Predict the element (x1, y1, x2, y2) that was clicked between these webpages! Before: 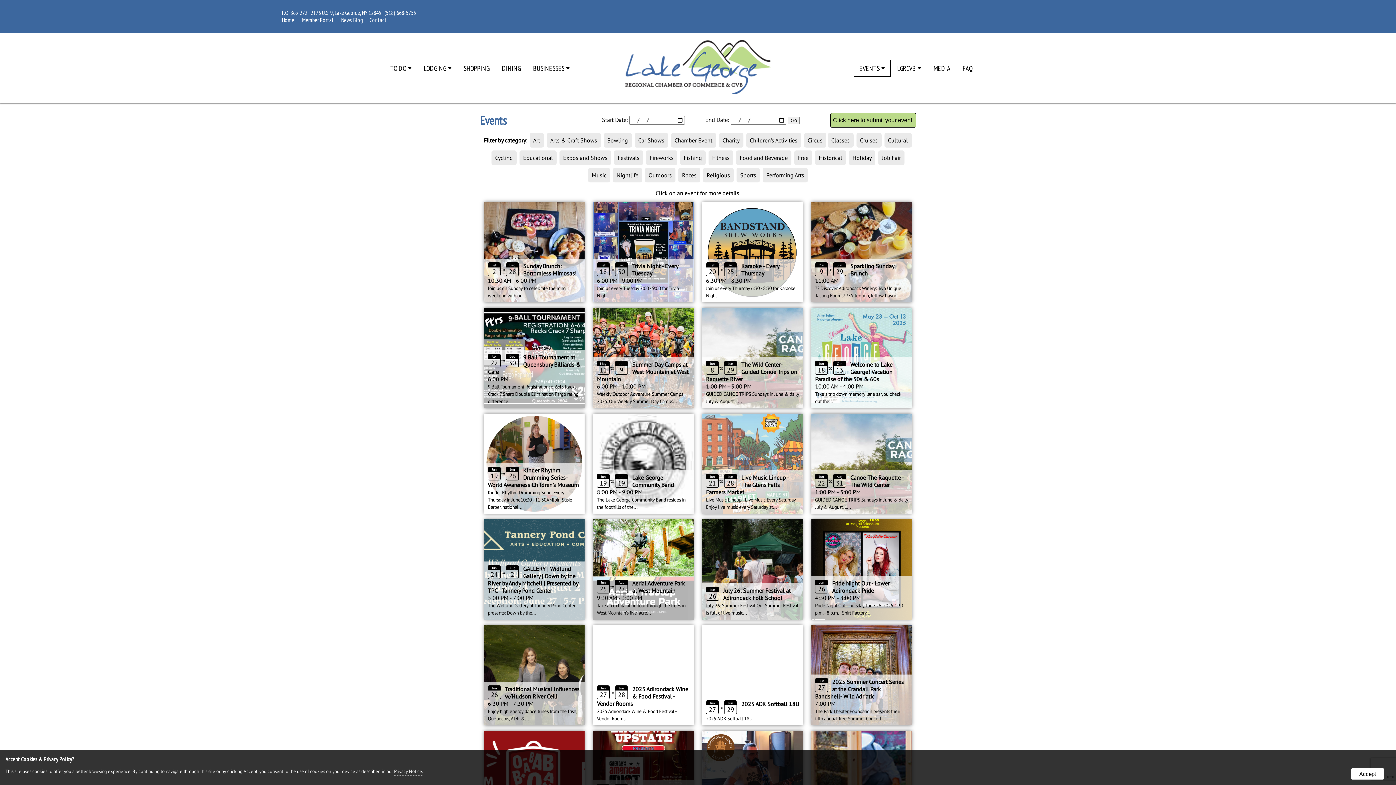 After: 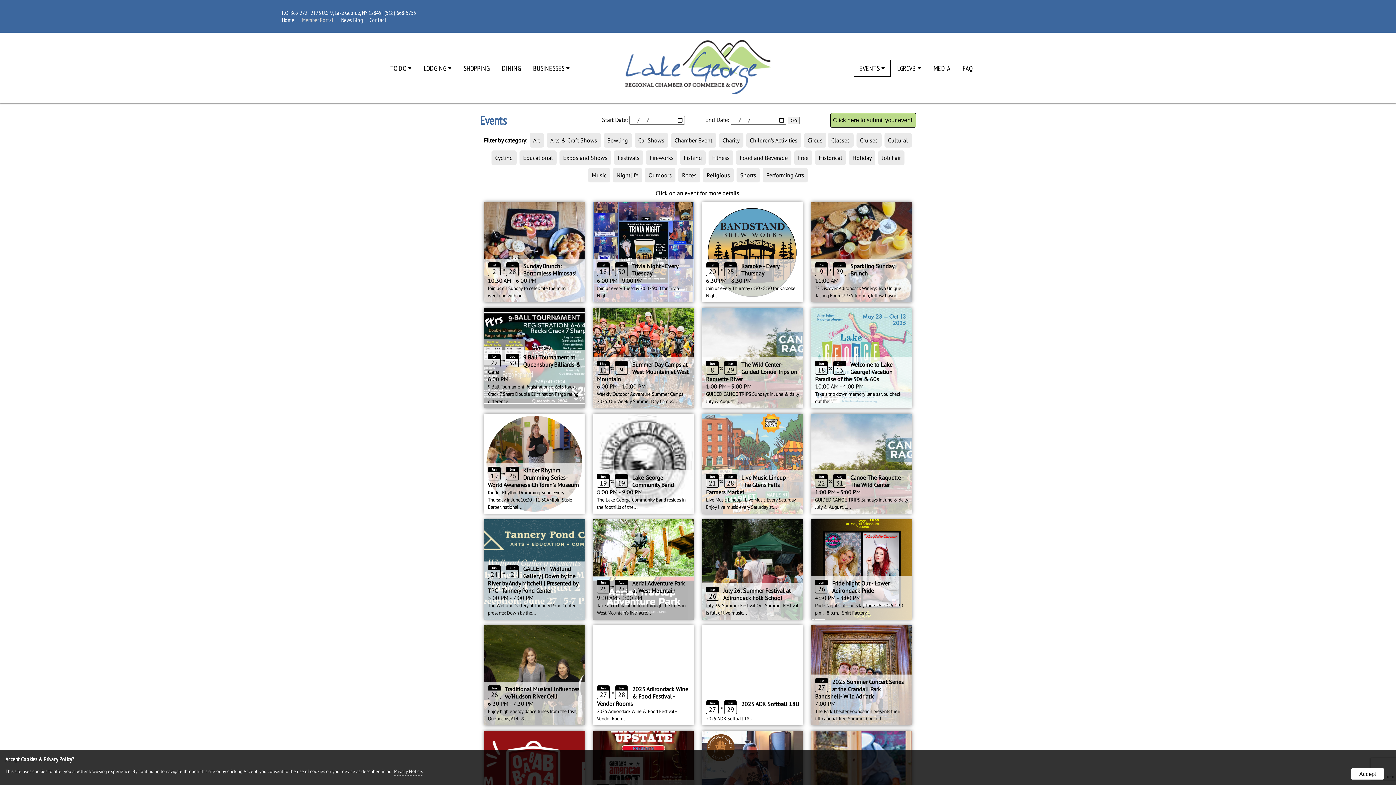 Action: bbox: (302, 16, 333, 23) label: Member Portal